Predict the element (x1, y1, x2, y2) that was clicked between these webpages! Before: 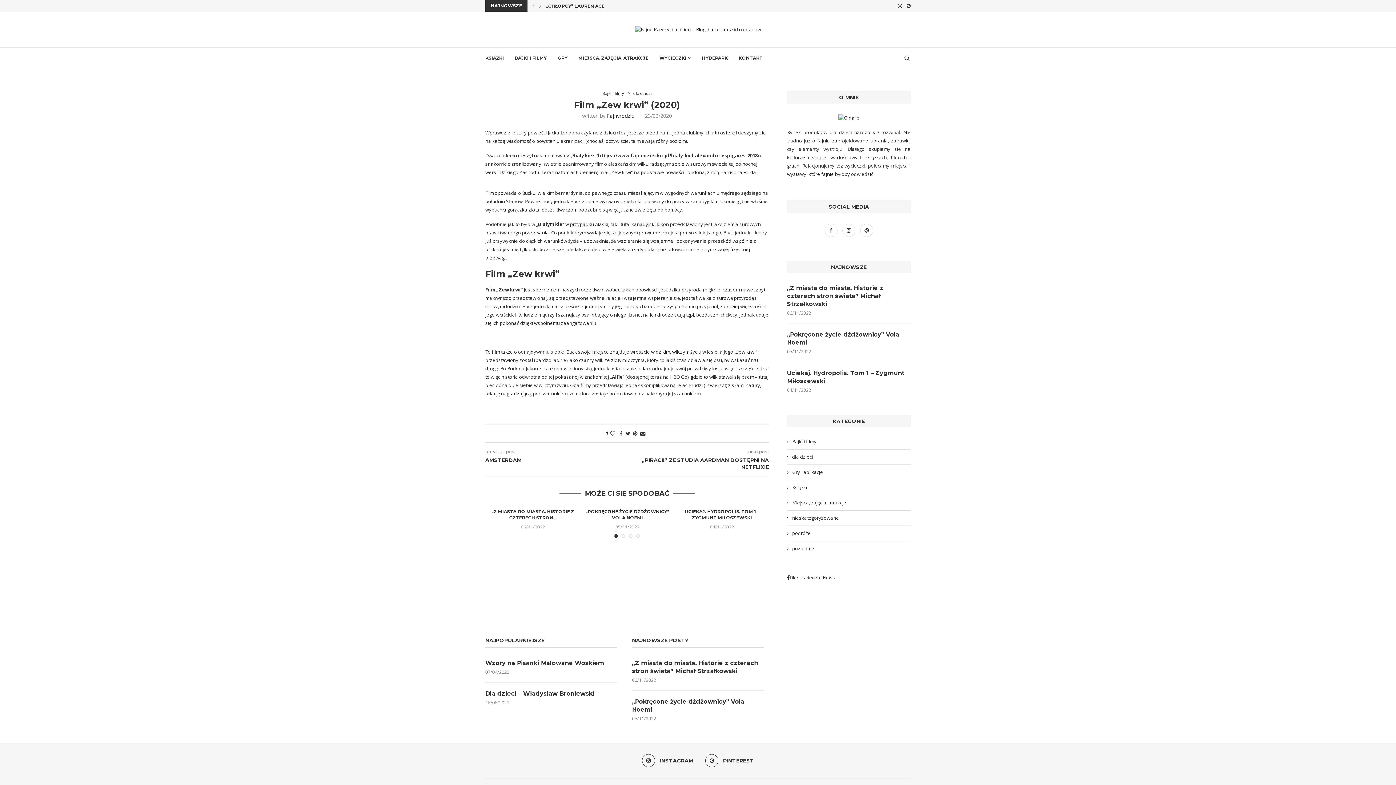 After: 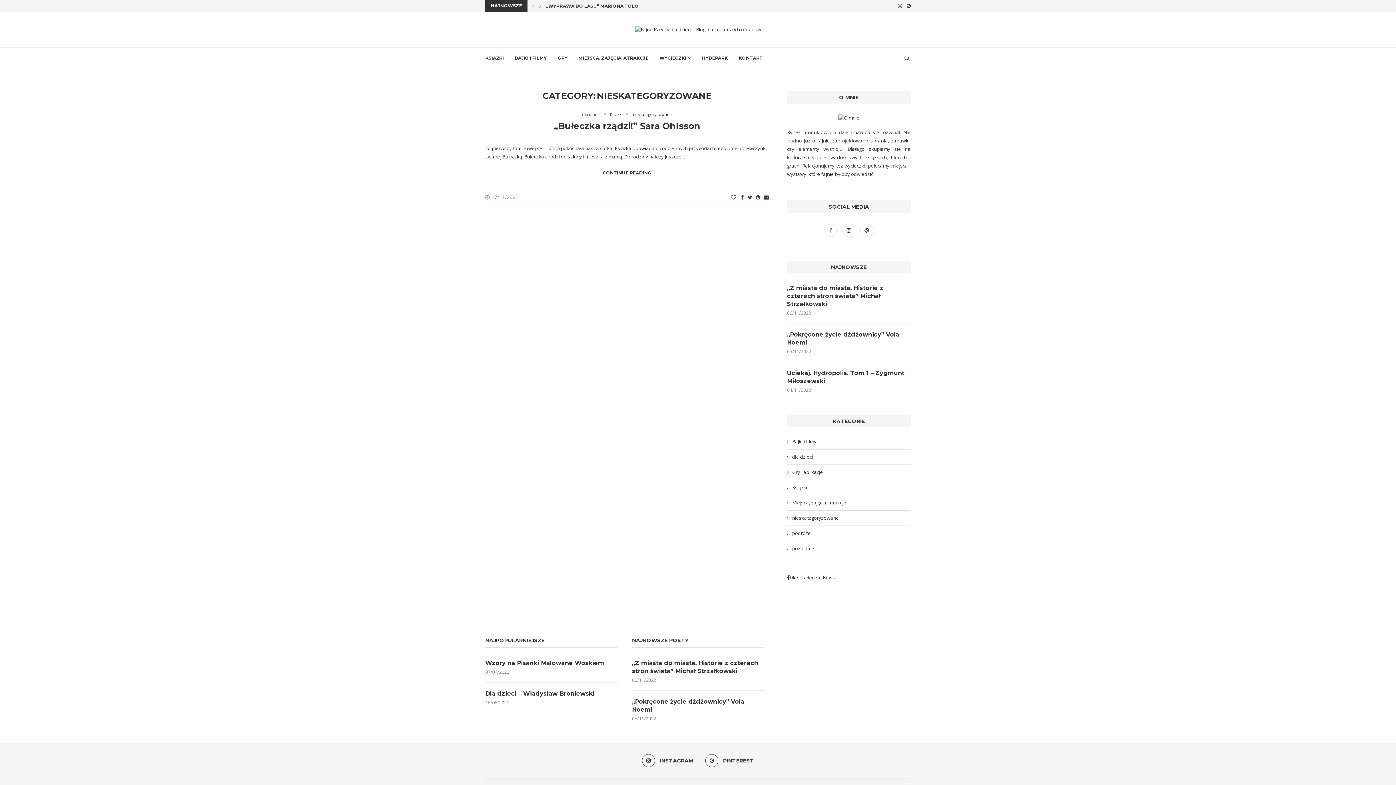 Action: label: nieskategoryzowane bbox: (787, 514, 910, 521)